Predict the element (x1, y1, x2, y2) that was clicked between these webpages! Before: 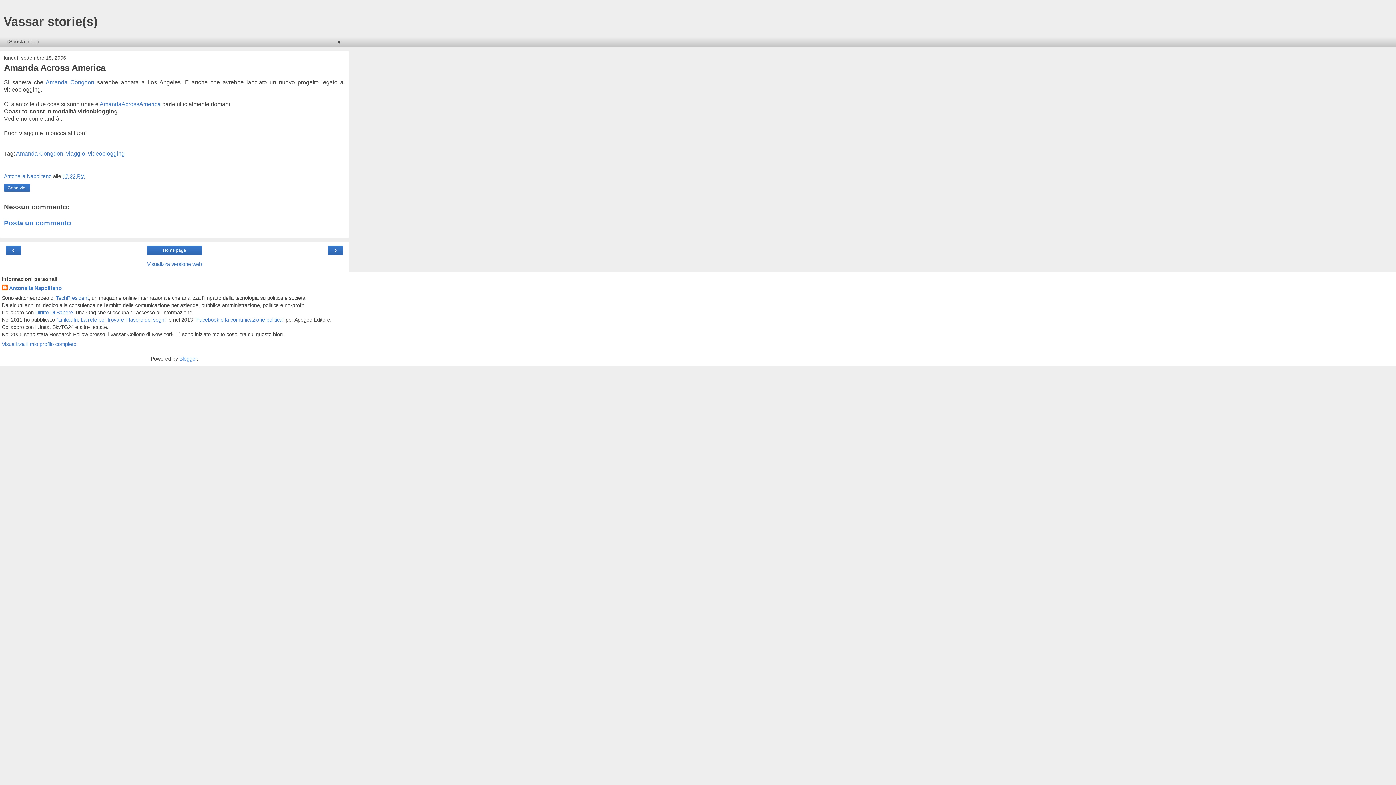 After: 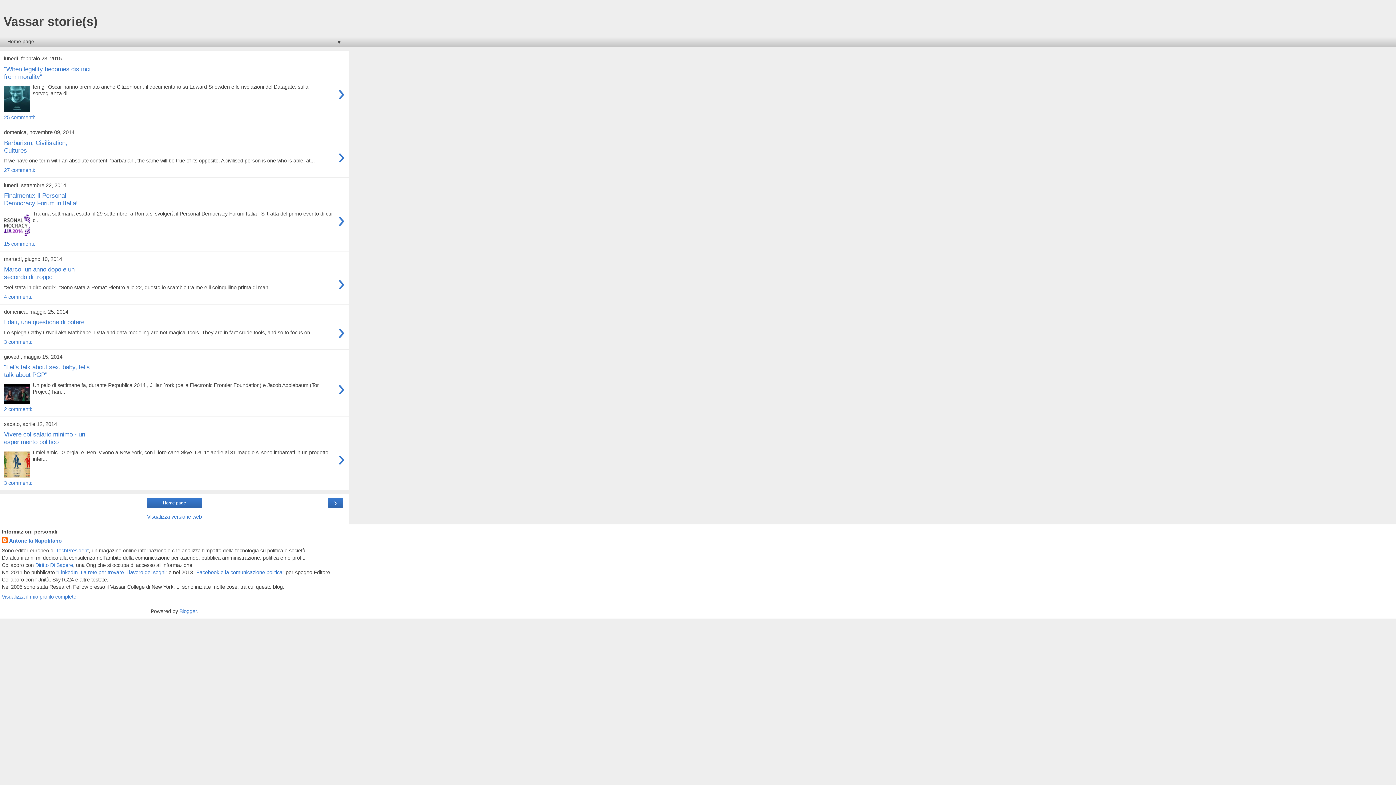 Action: label: Vassar storie(s) bbox: (3, 14, 97, 28)